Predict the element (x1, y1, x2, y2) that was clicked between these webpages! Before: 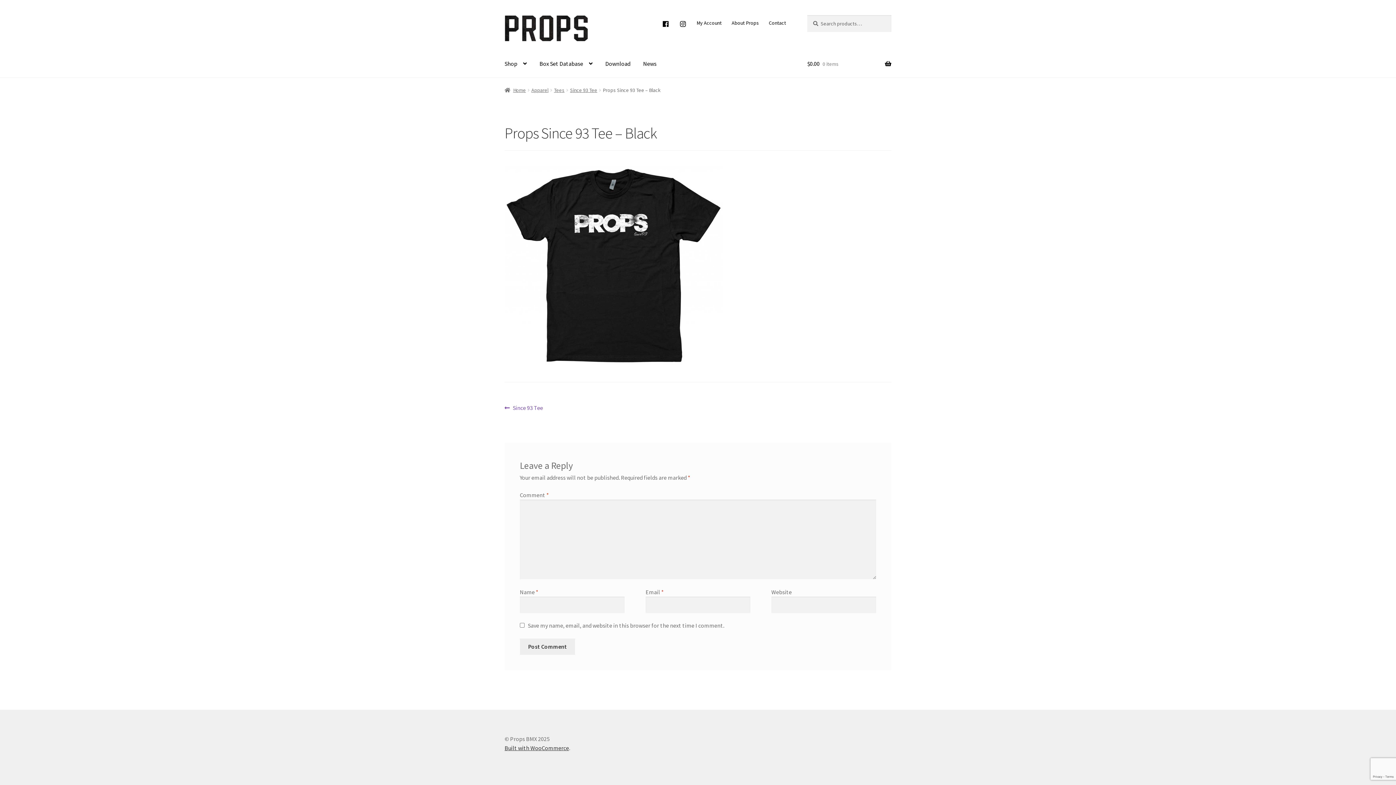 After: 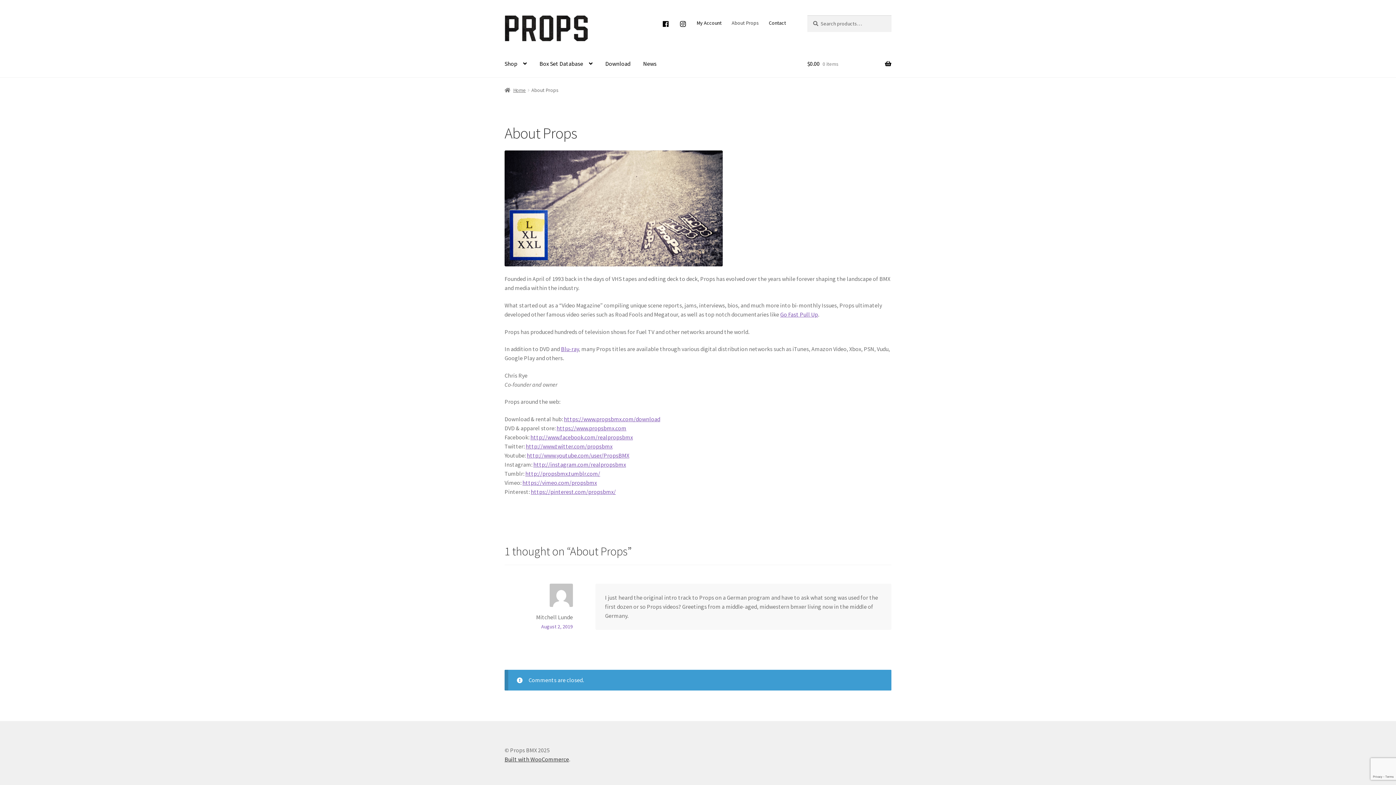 Action: label: About Props bbox: (727, 15, 763, 30)